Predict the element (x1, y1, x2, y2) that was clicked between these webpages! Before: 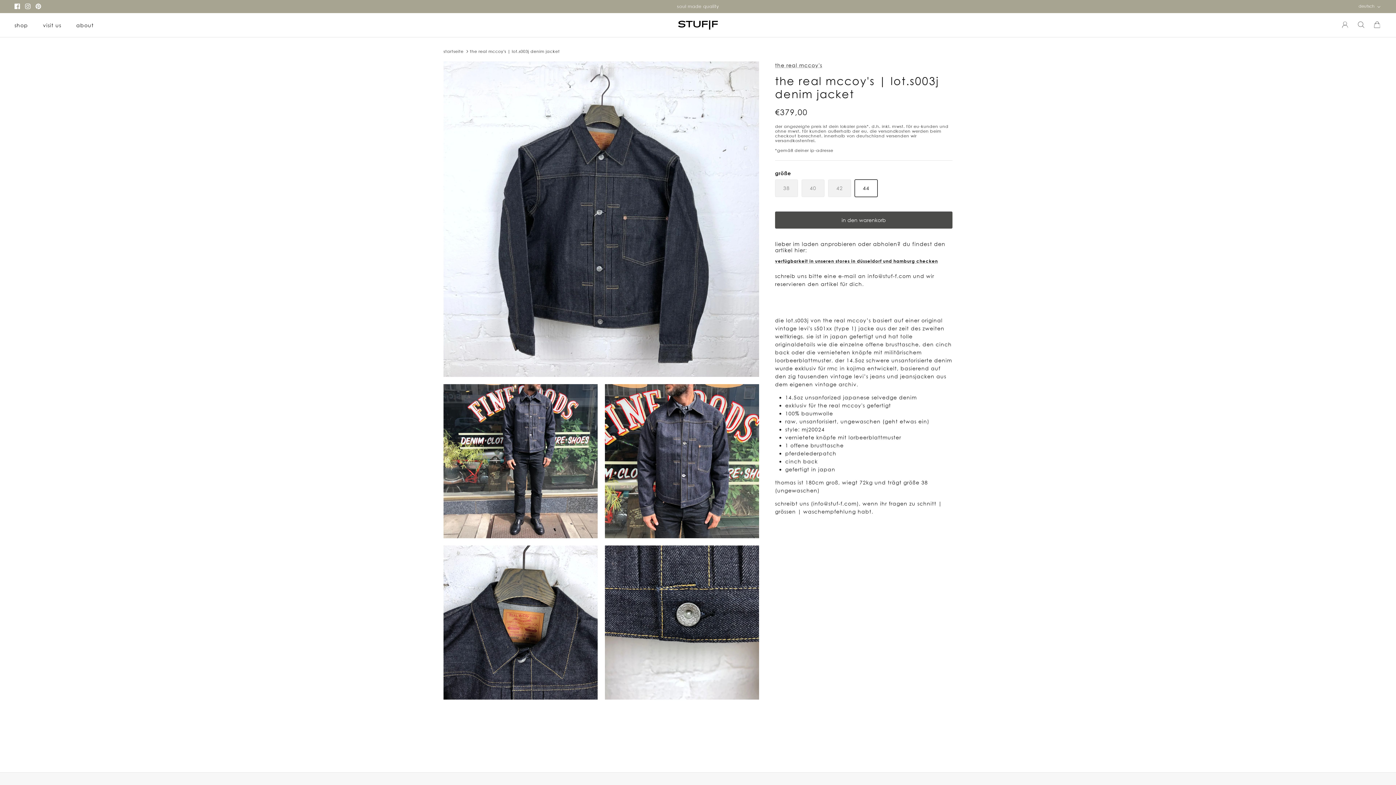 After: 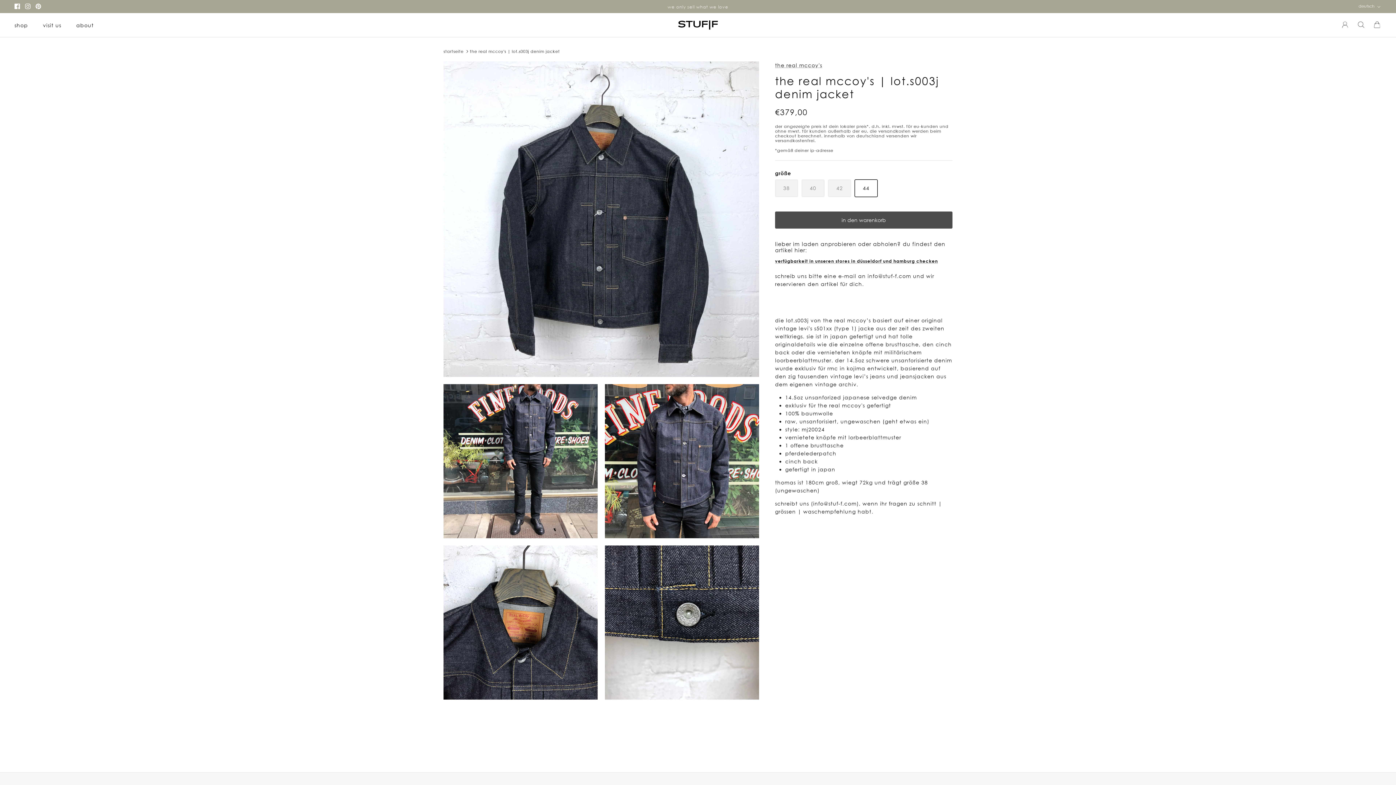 Action: bbox: (35, 3, 40, 9) label: Pinterest